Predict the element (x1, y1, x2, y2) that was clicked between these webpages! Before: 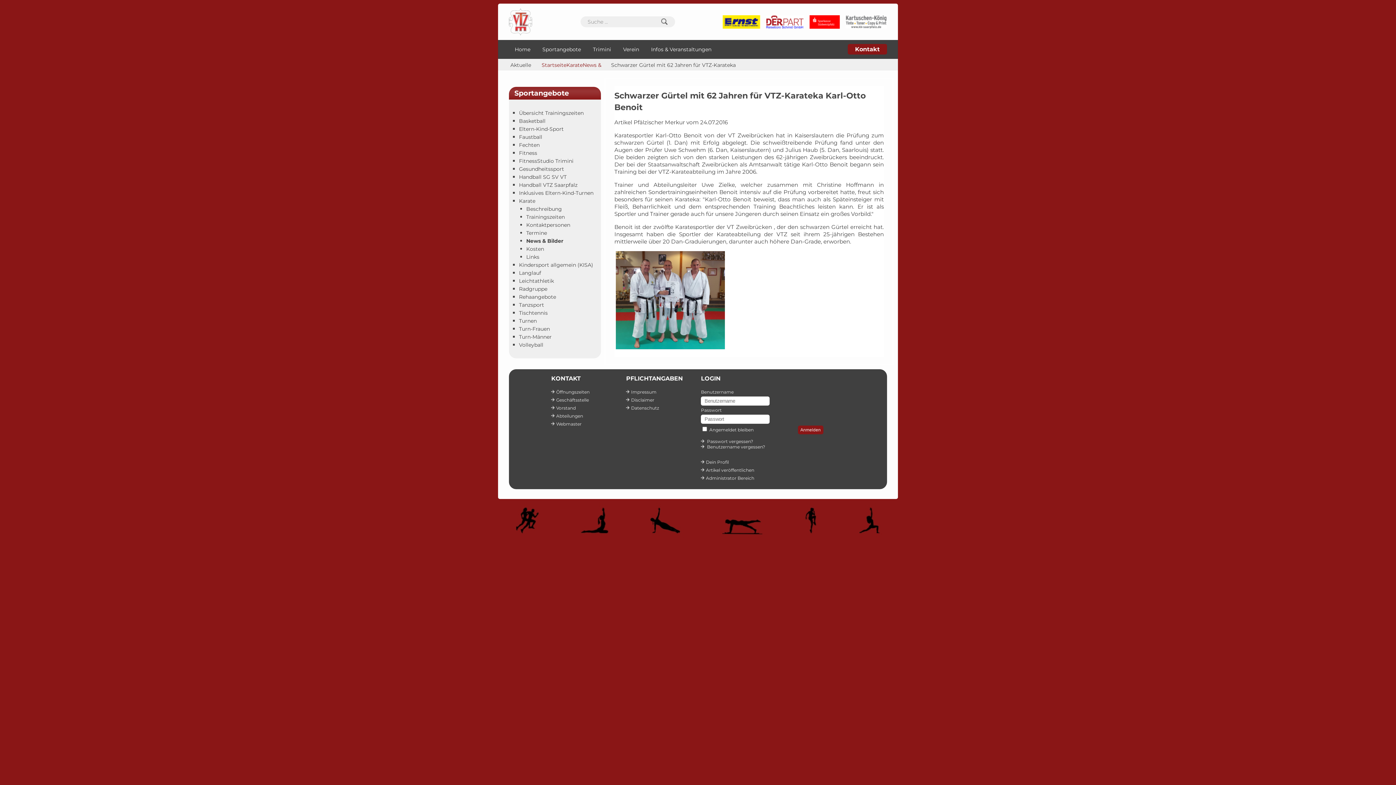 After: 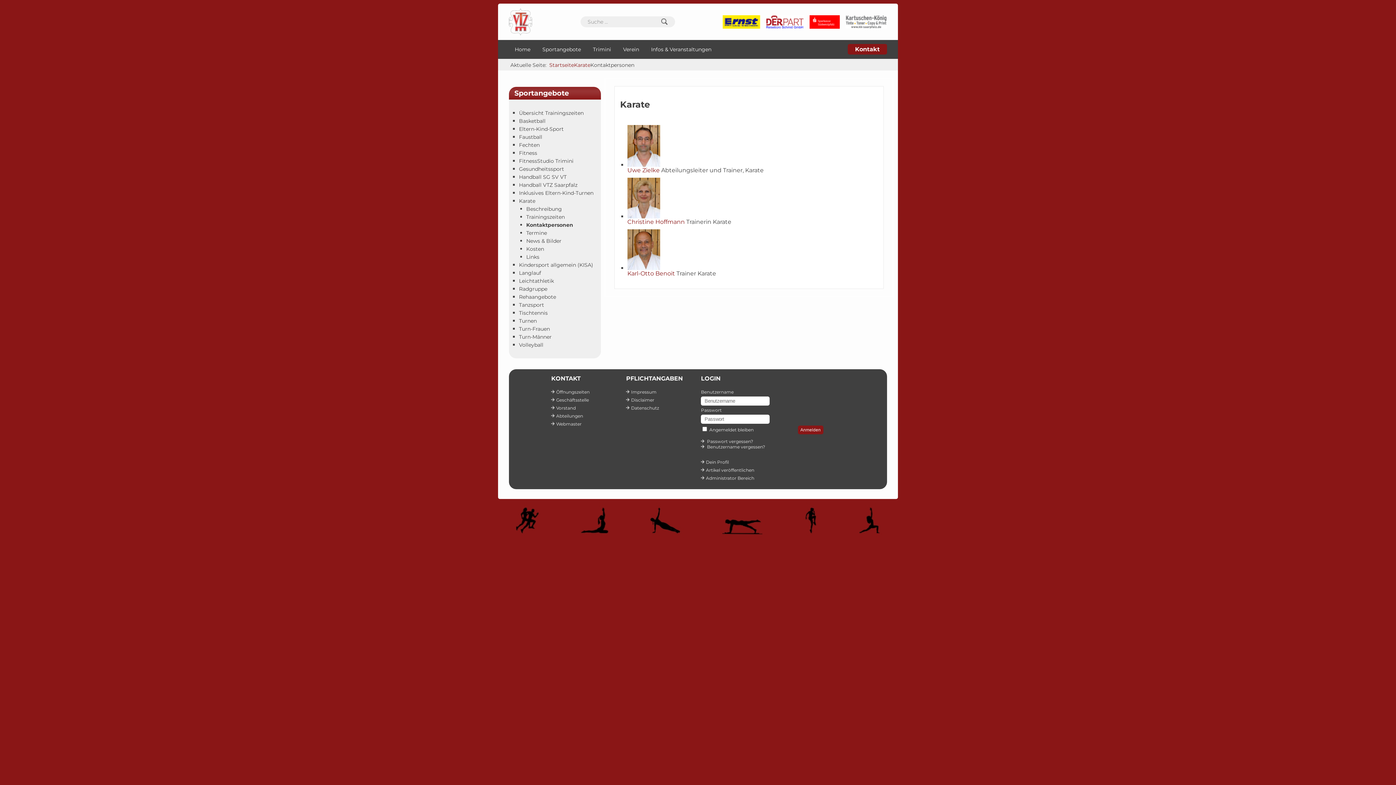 Action: bbox: (526, 221, 570, 228) label: Kontaktpersonen